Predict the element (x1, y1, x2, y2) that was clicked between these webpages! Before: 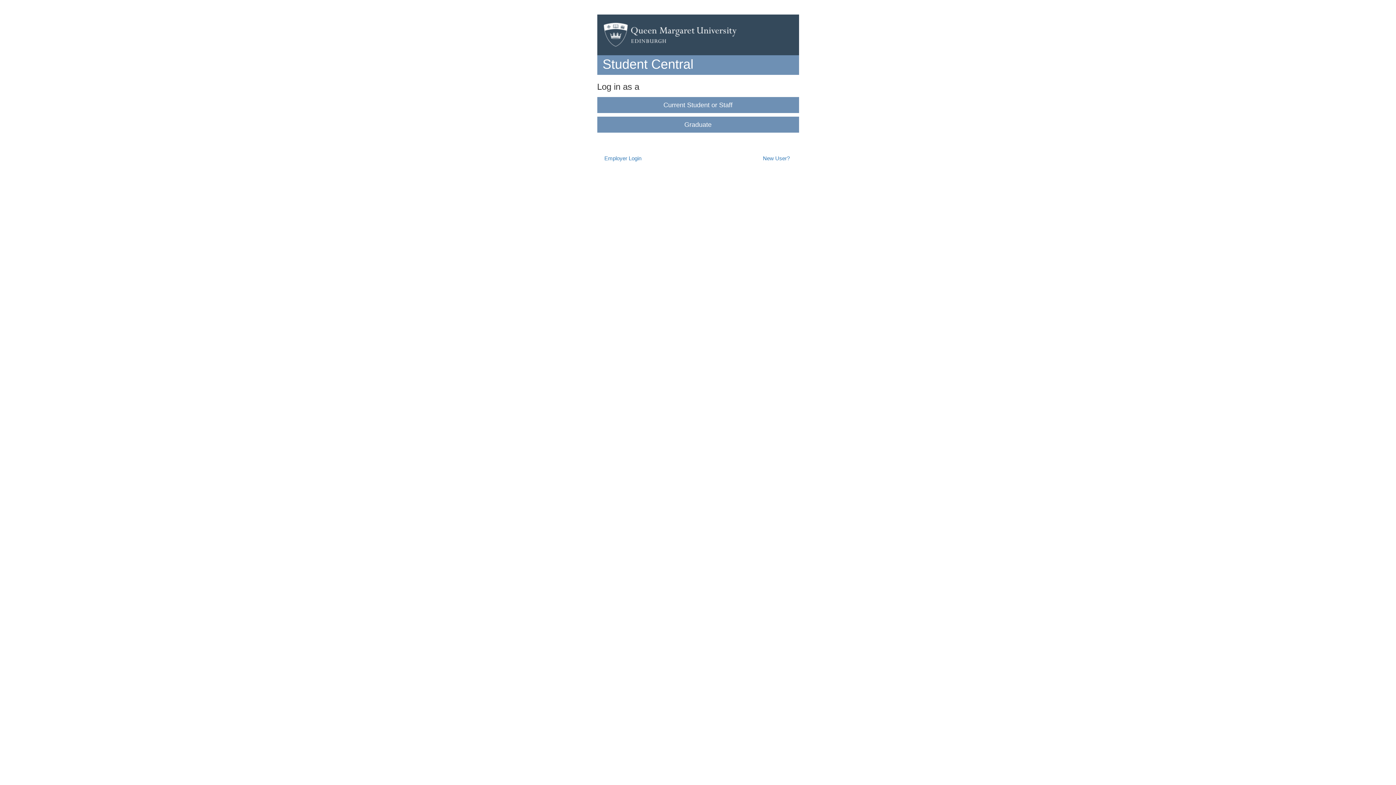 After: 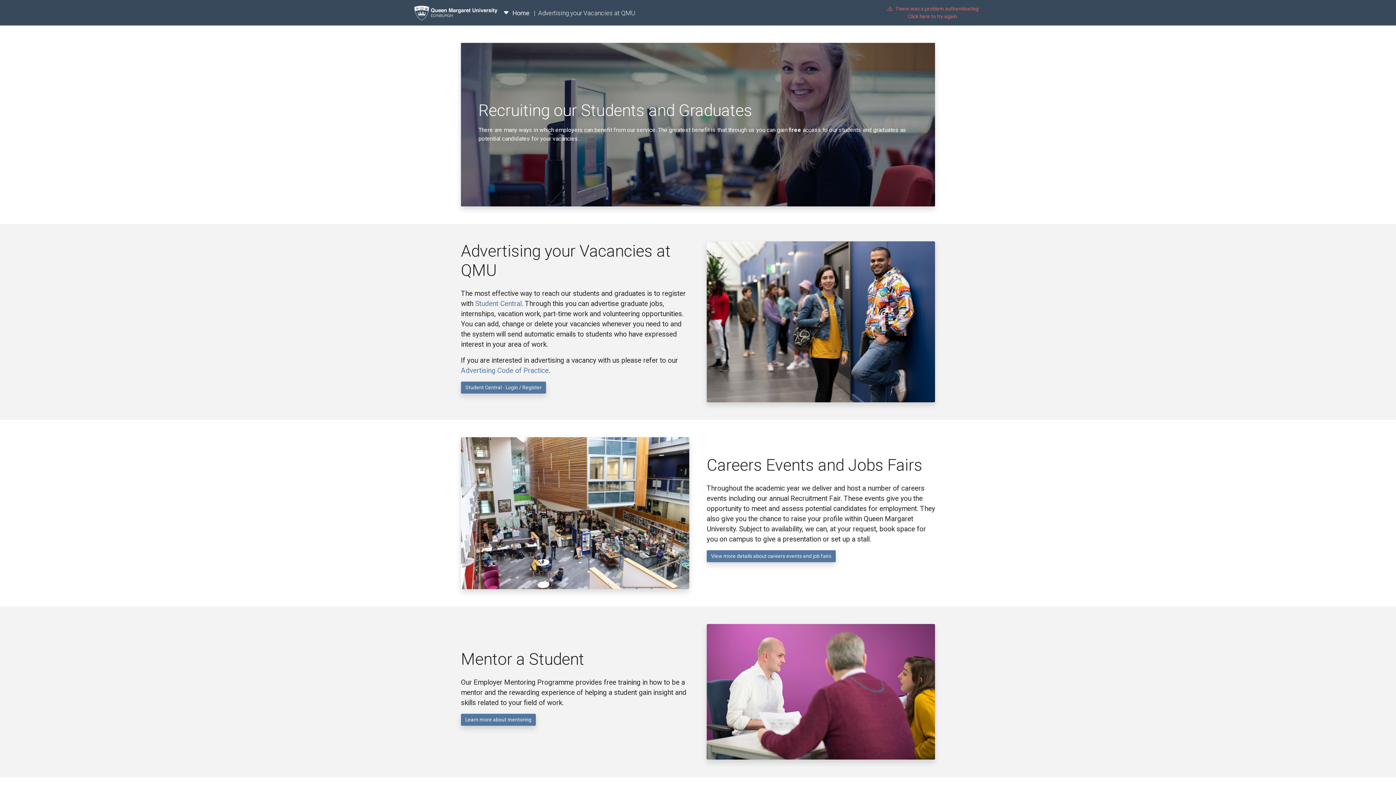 Action: label: Employer Login bbox: (604, 155, 641, 161)